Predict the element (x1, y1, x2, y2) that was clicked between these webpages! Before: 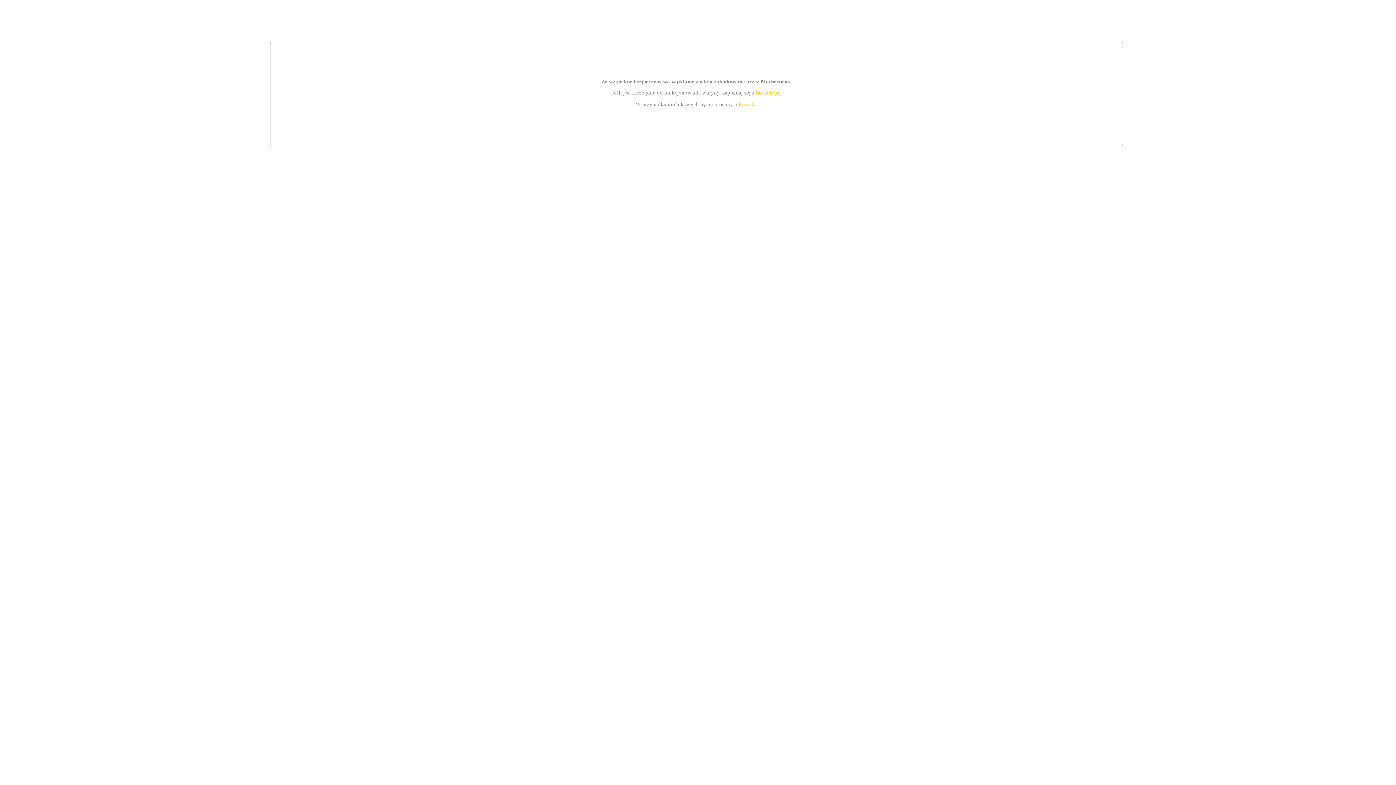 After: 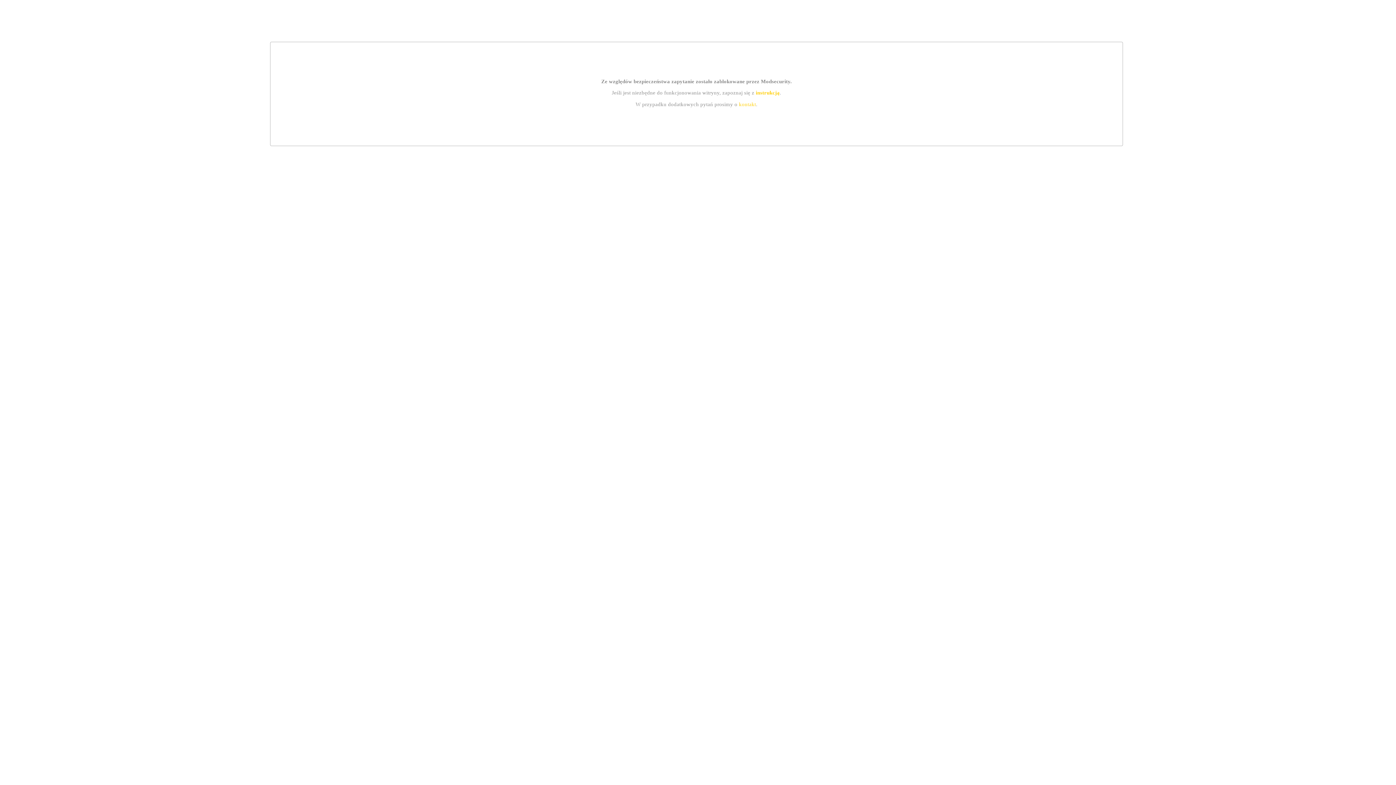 Action: label: instrukcją bbox: (755, 89, 779, 95)